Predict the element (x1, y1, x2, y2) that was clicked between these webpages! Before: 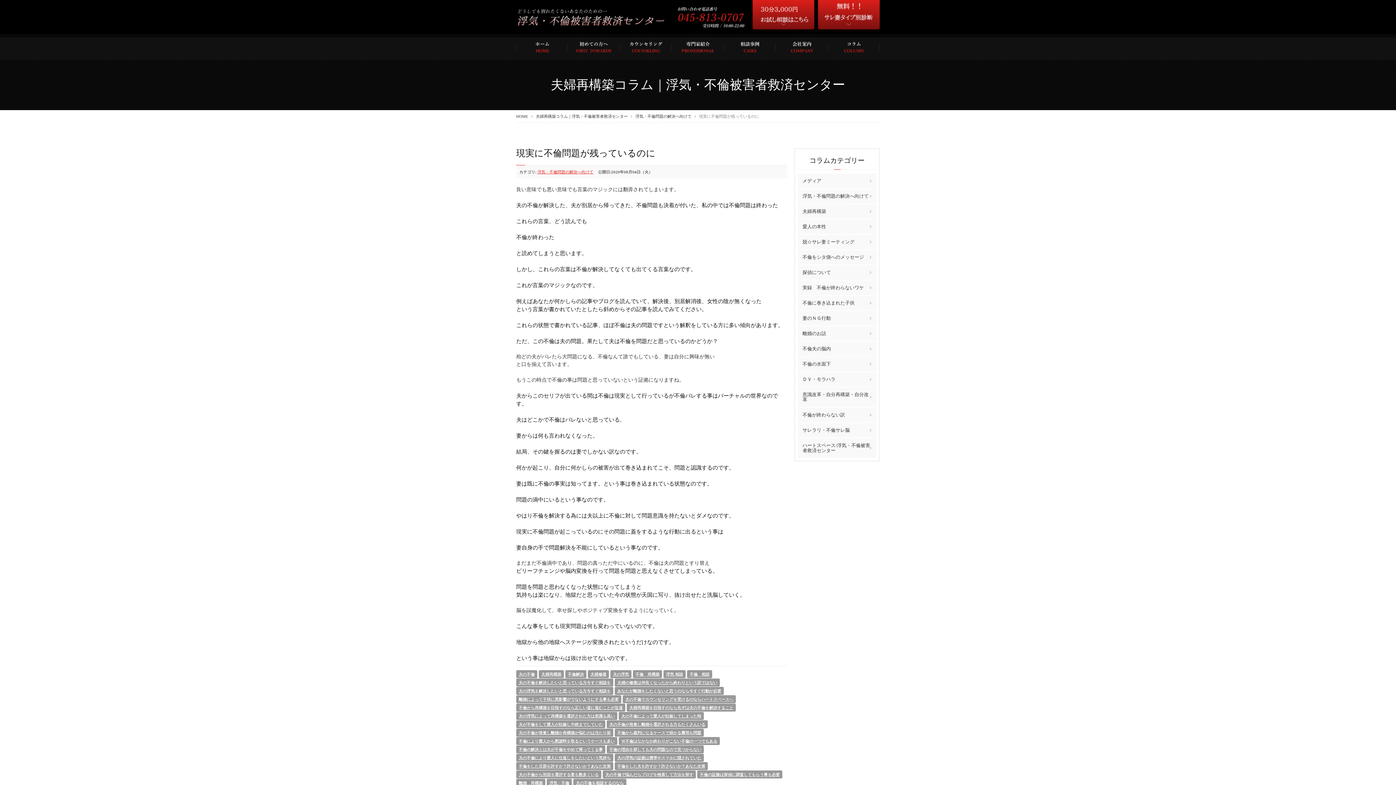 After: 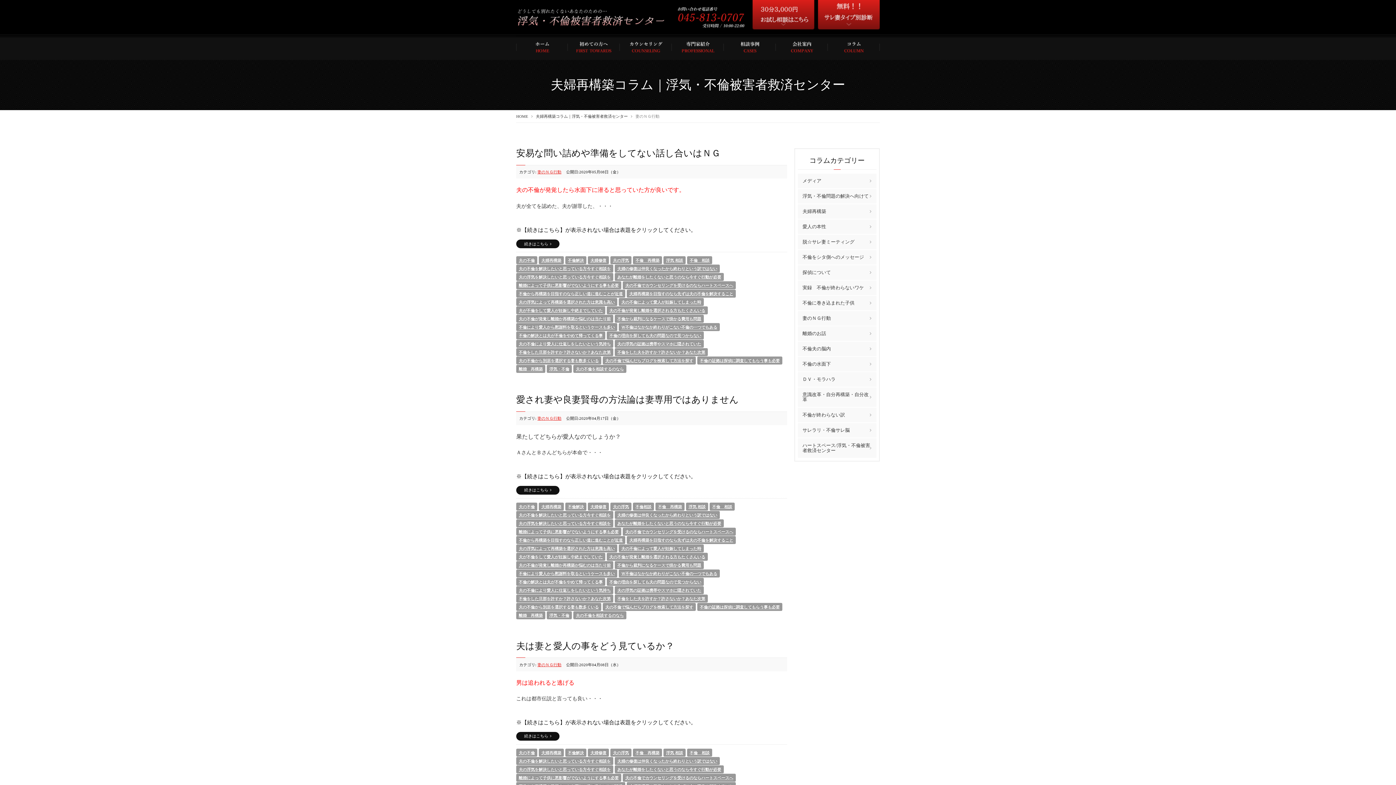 Action: bbox: (798, 311, 876, 325) label: 妻のＮＧ行動